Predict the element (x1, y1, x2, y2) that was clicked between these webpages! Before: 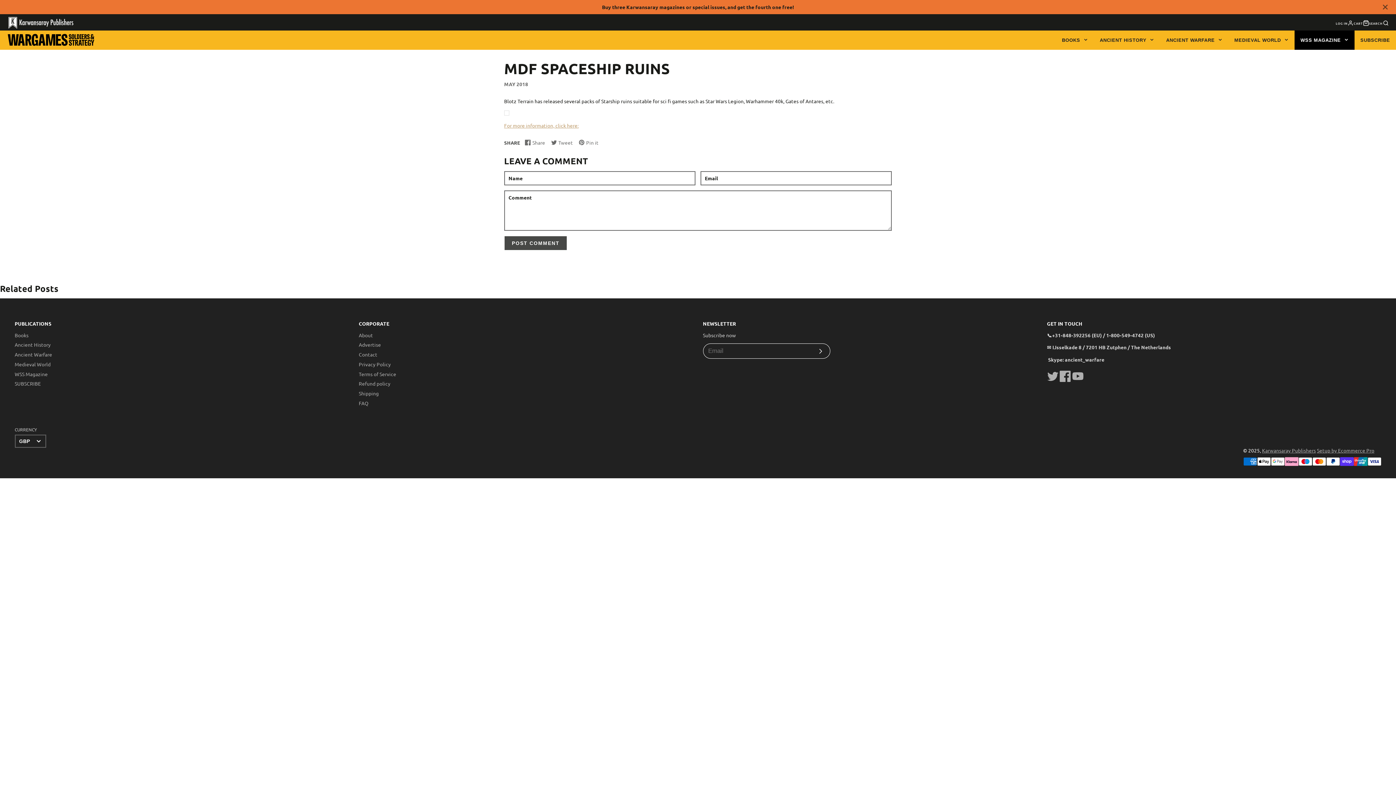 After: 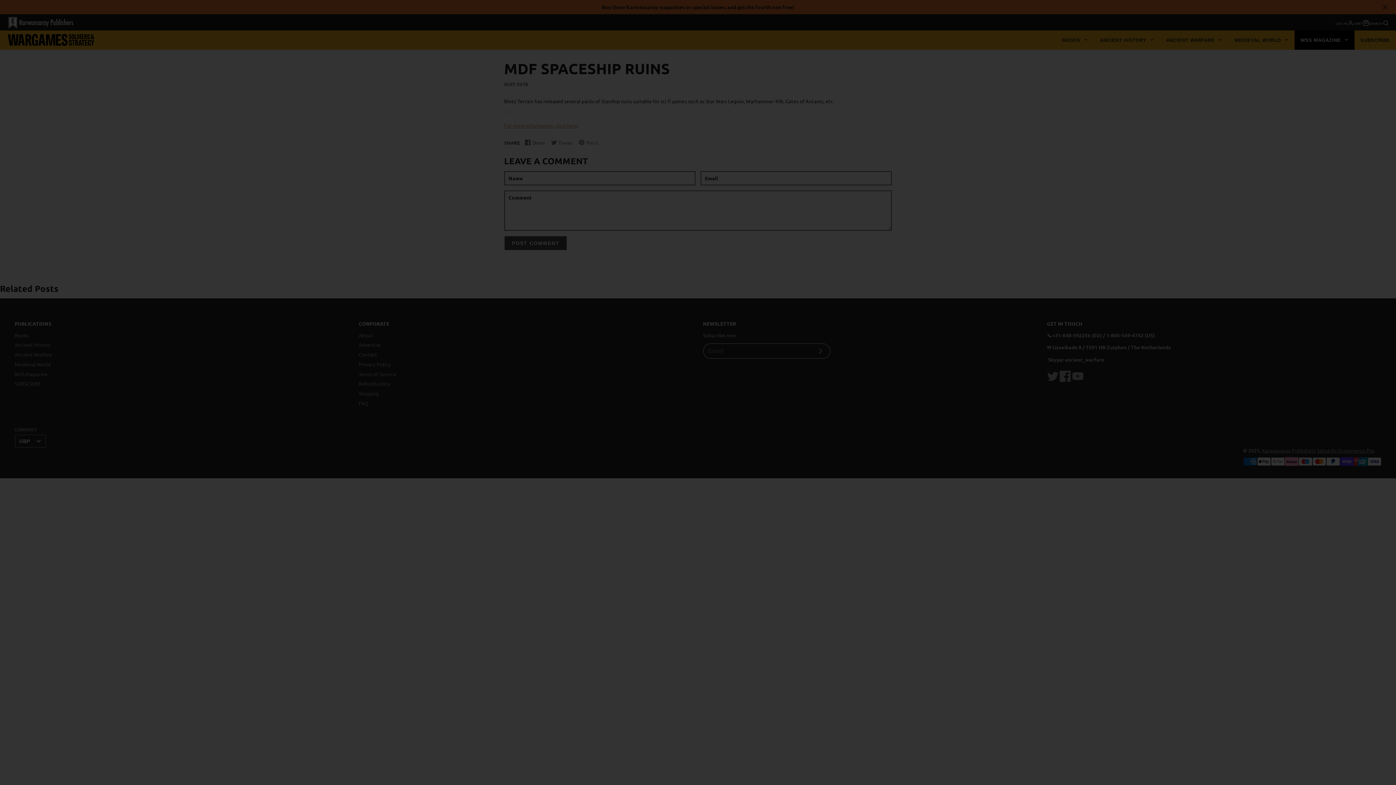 Action: bbox: (1369, 19, 1389, 27) label: SEARCH